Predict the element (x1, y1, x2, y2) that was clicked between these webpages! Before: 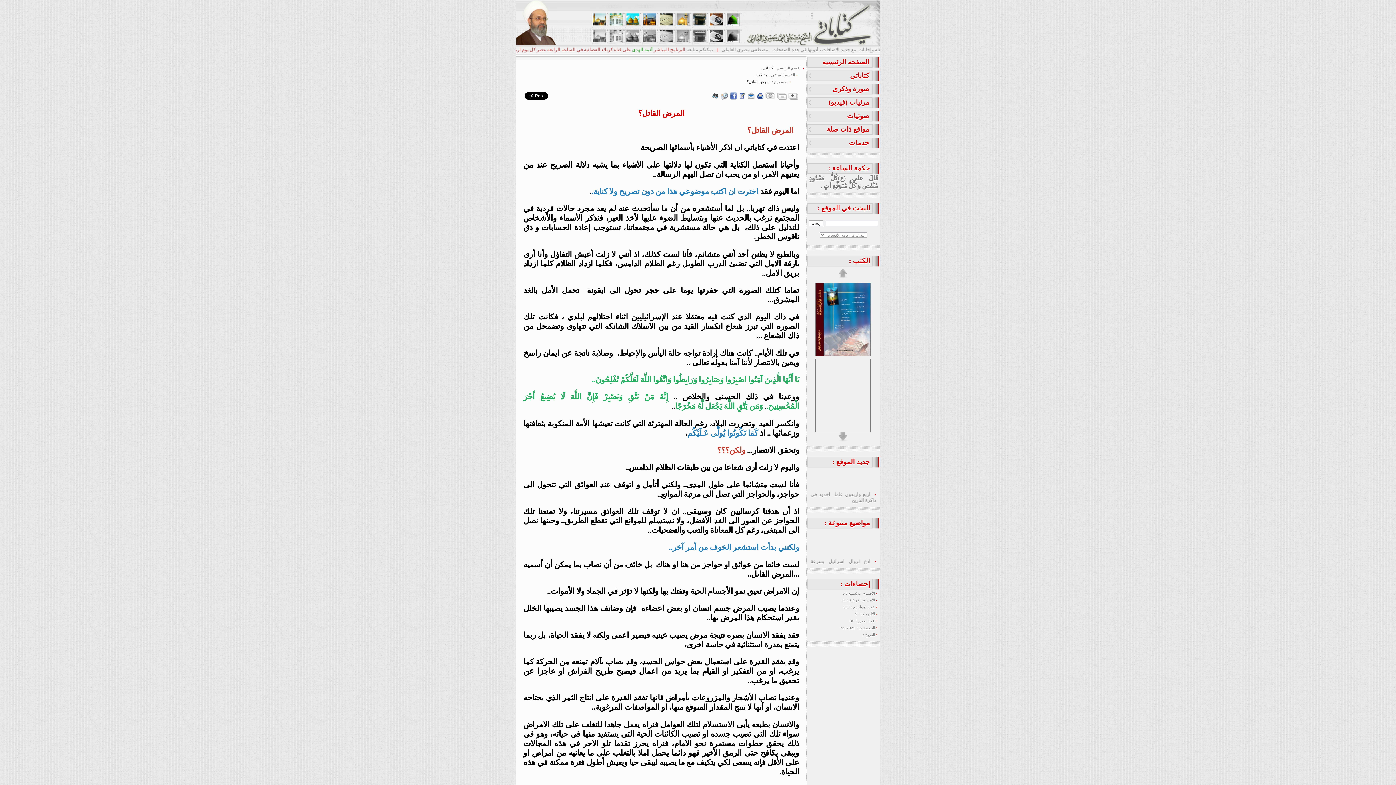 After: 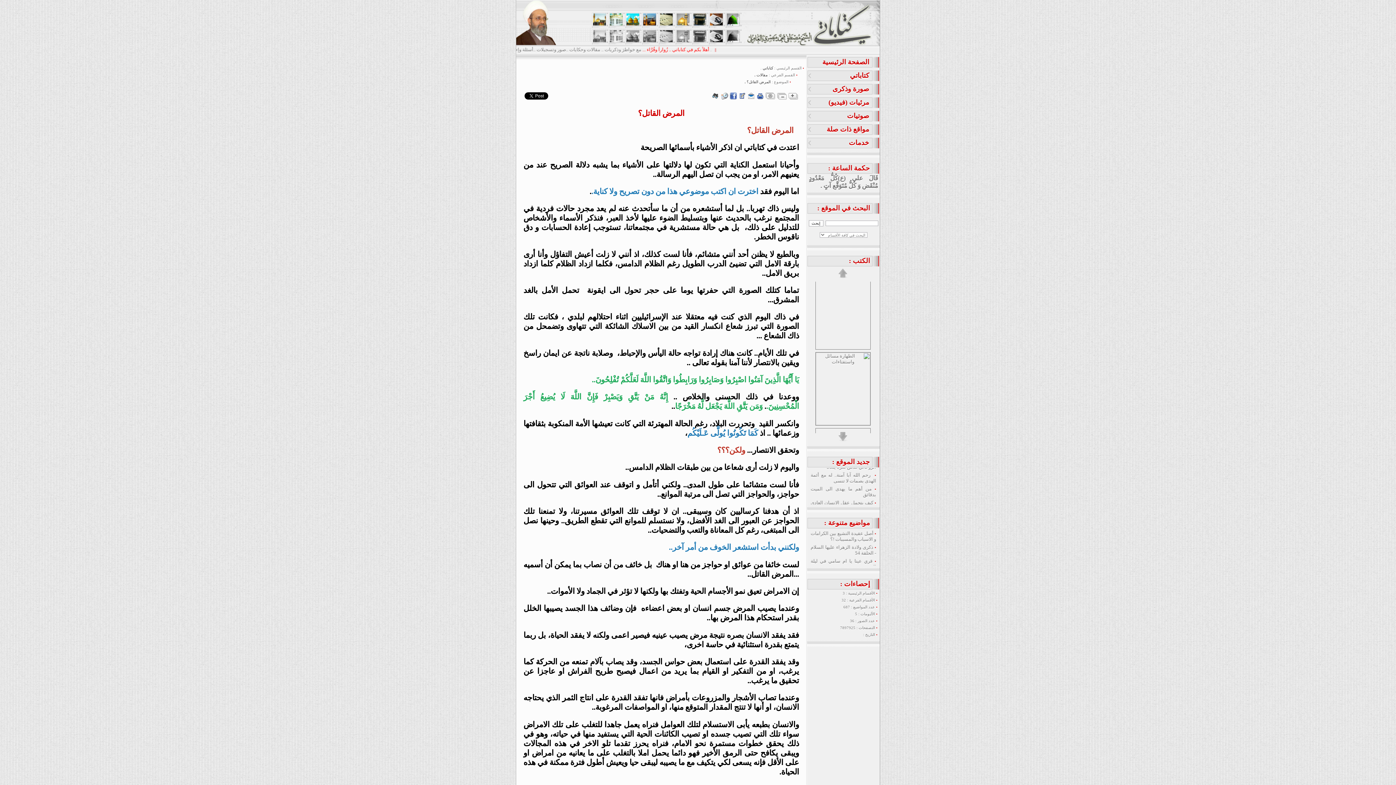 Action: bbox: (720, 95, 728, 100)